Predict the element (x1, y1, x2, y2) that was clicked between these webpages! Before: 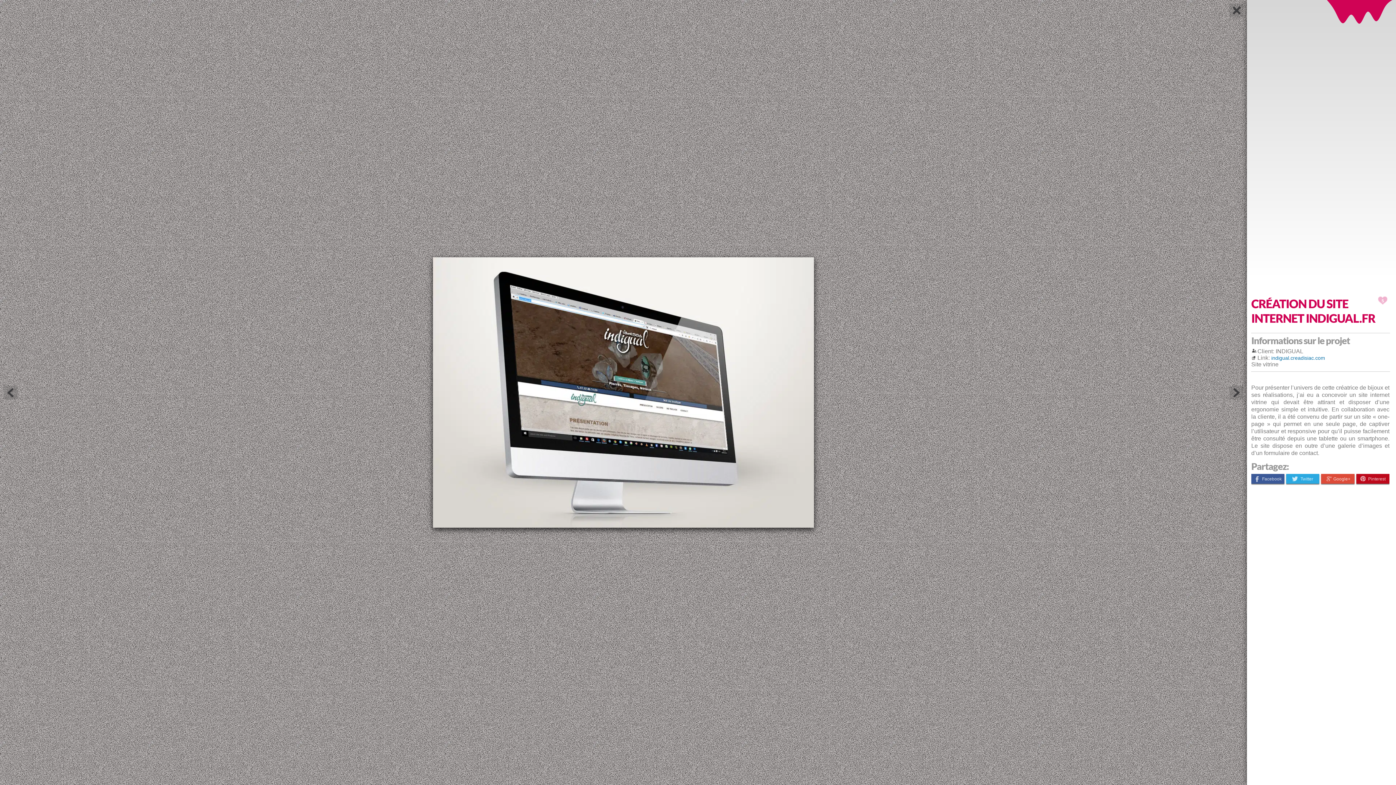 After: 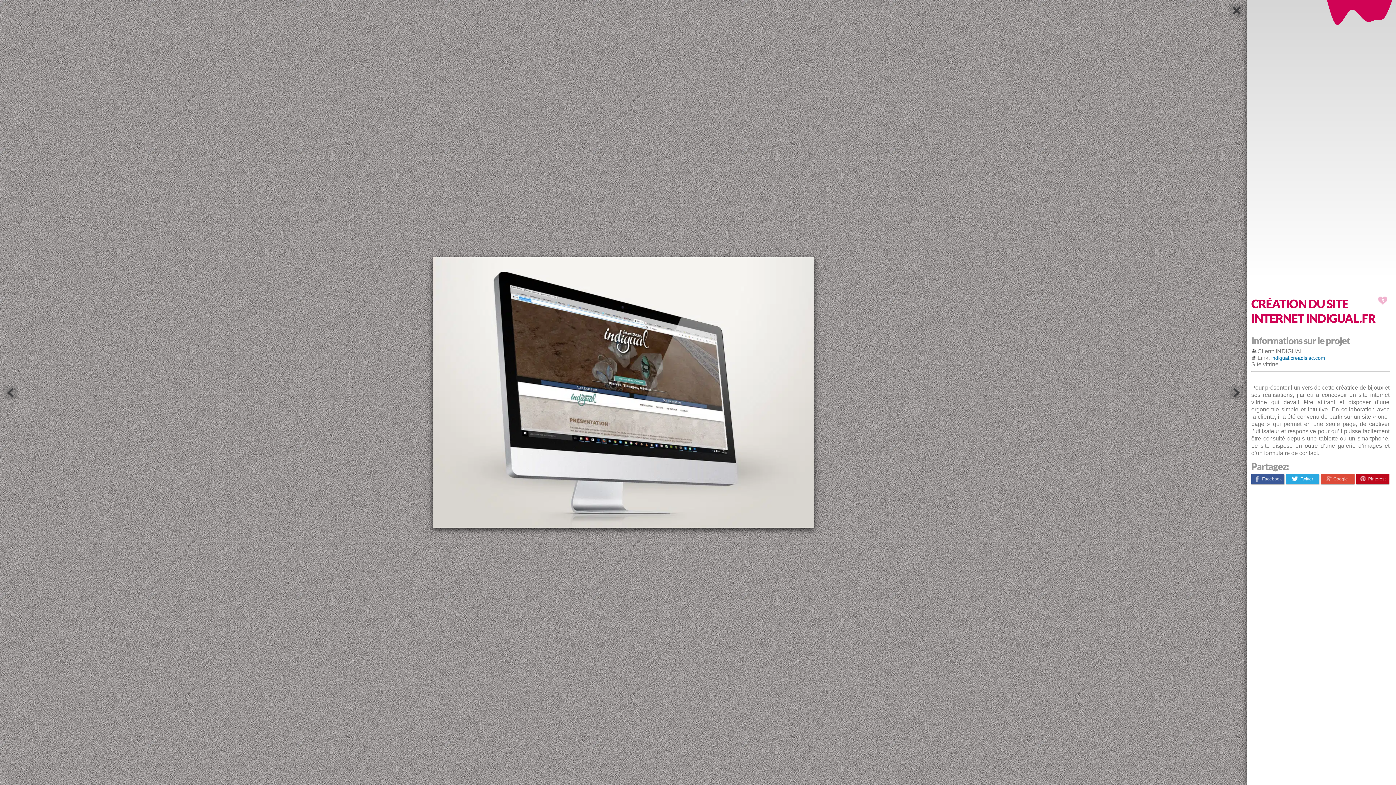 Action: bbox: (1347, 474, 1380, 484) label: Twitter